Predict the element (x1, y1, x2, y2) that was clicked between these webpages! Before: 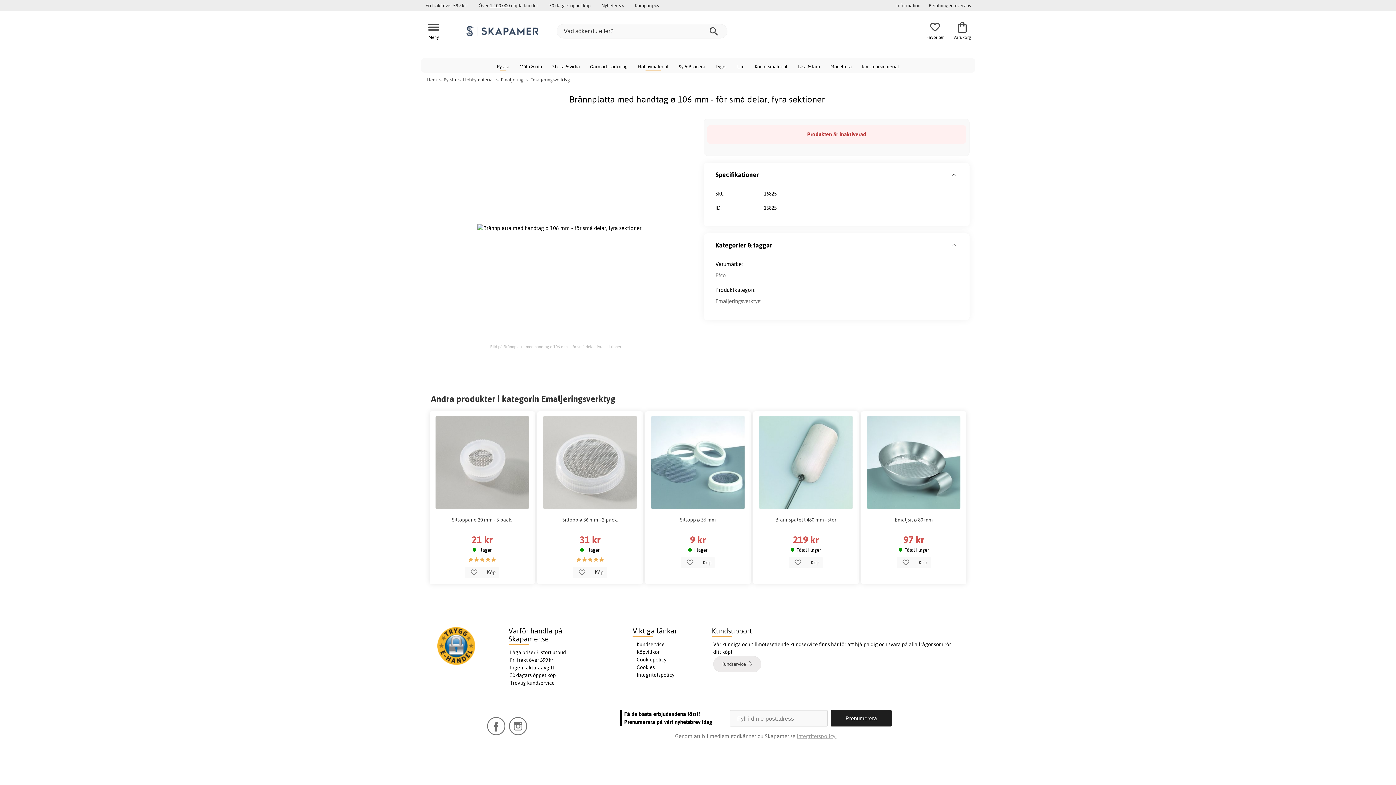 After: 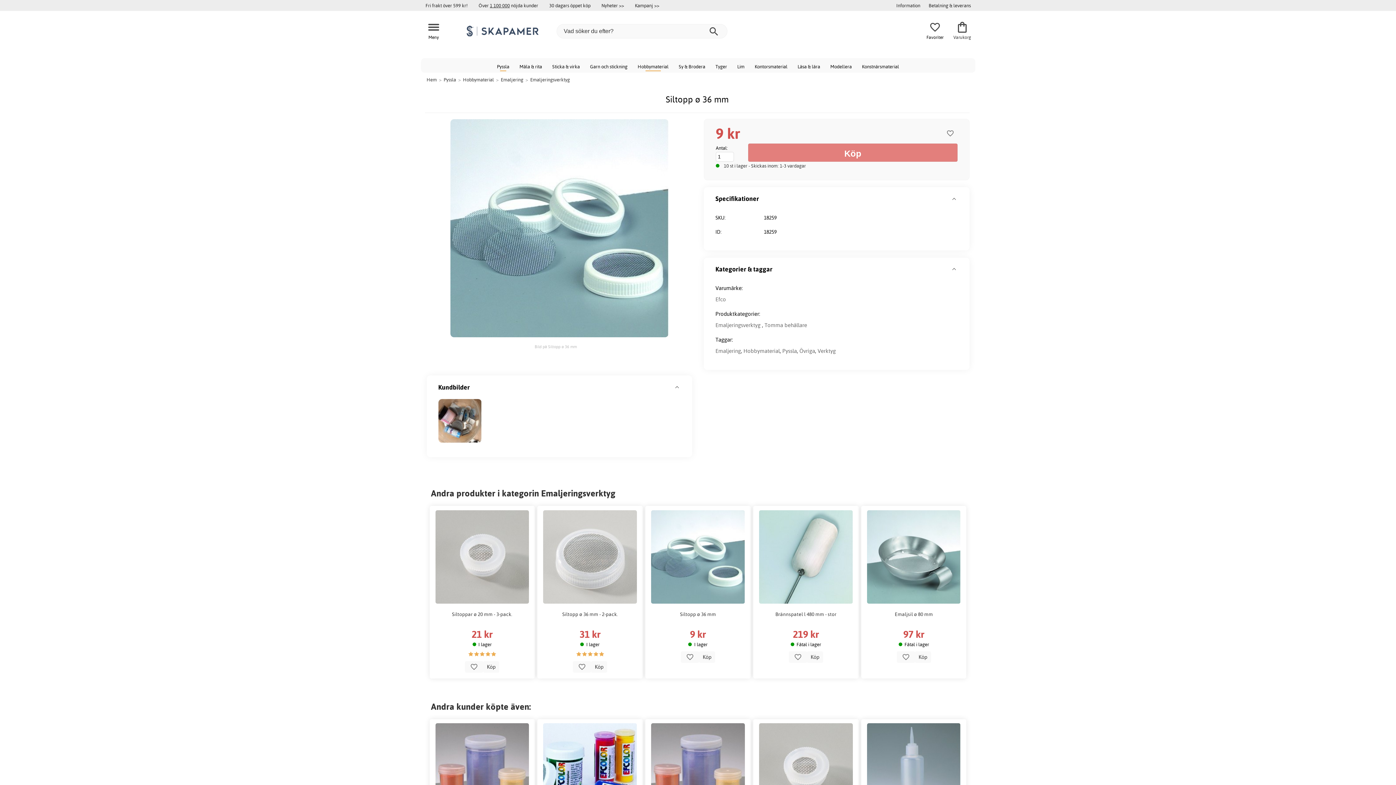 Action: label: Siltopp ø 36 mm
9 kr
I lager
 Köp  bbox: (645, 411, 750, 584)